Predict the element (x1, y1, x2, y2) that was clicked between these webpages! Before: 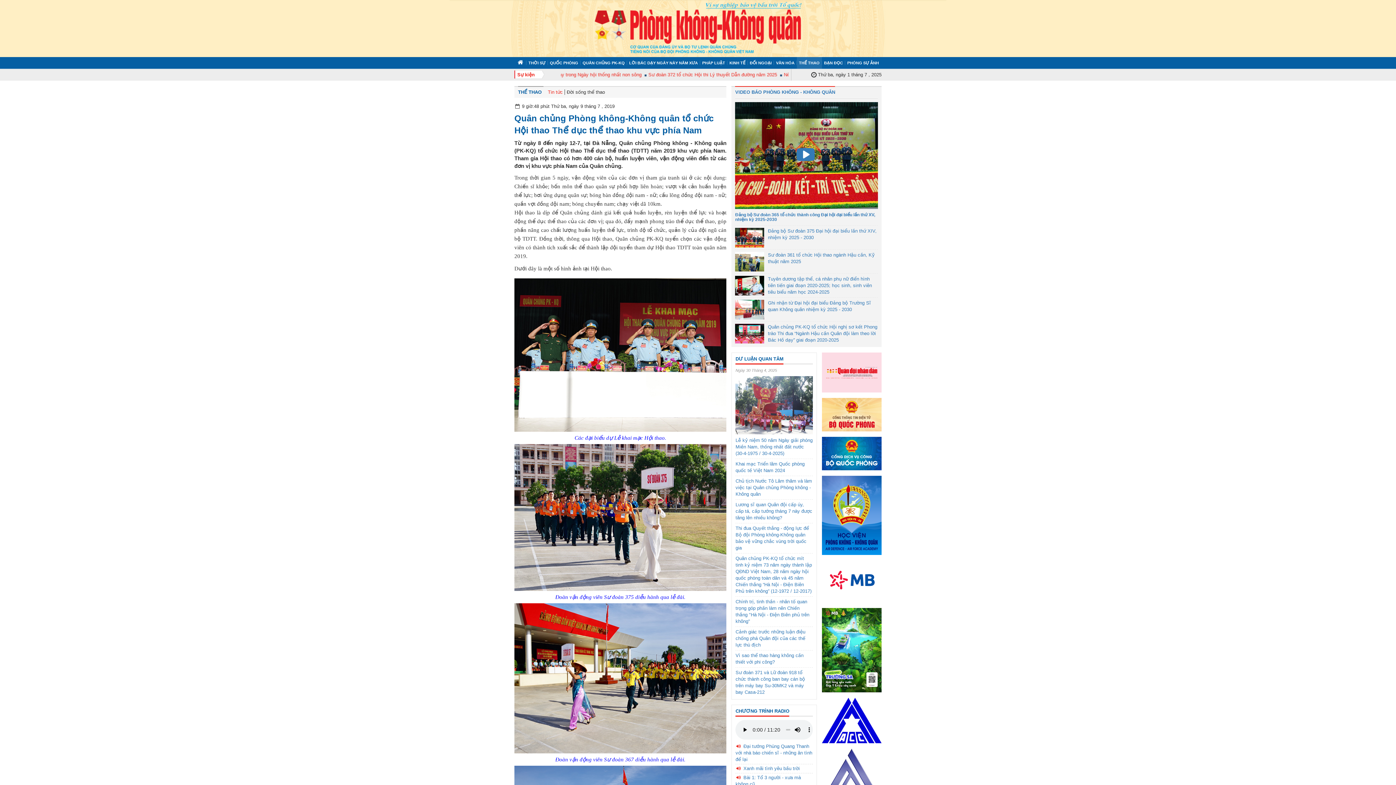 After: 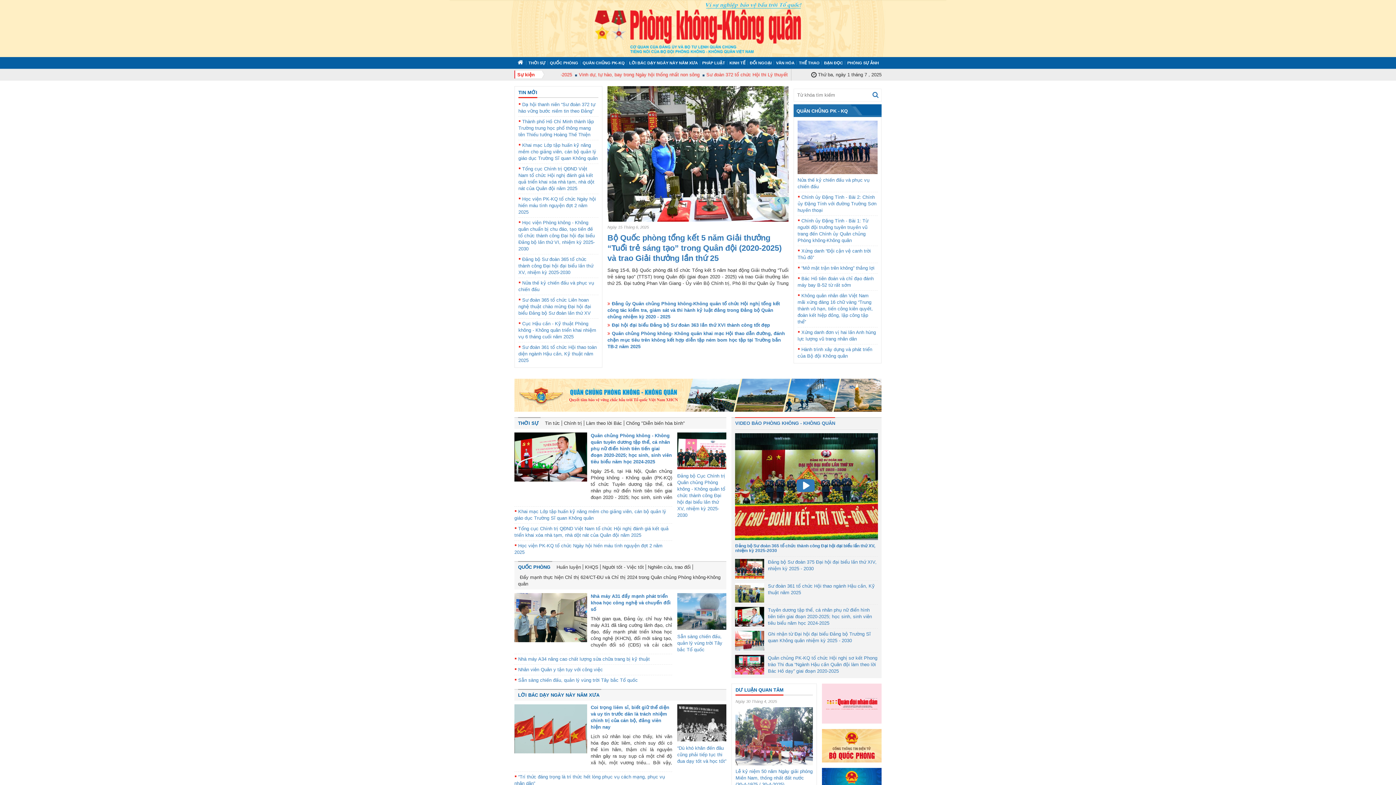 Action: bbox: (516, 60, 526, 65)